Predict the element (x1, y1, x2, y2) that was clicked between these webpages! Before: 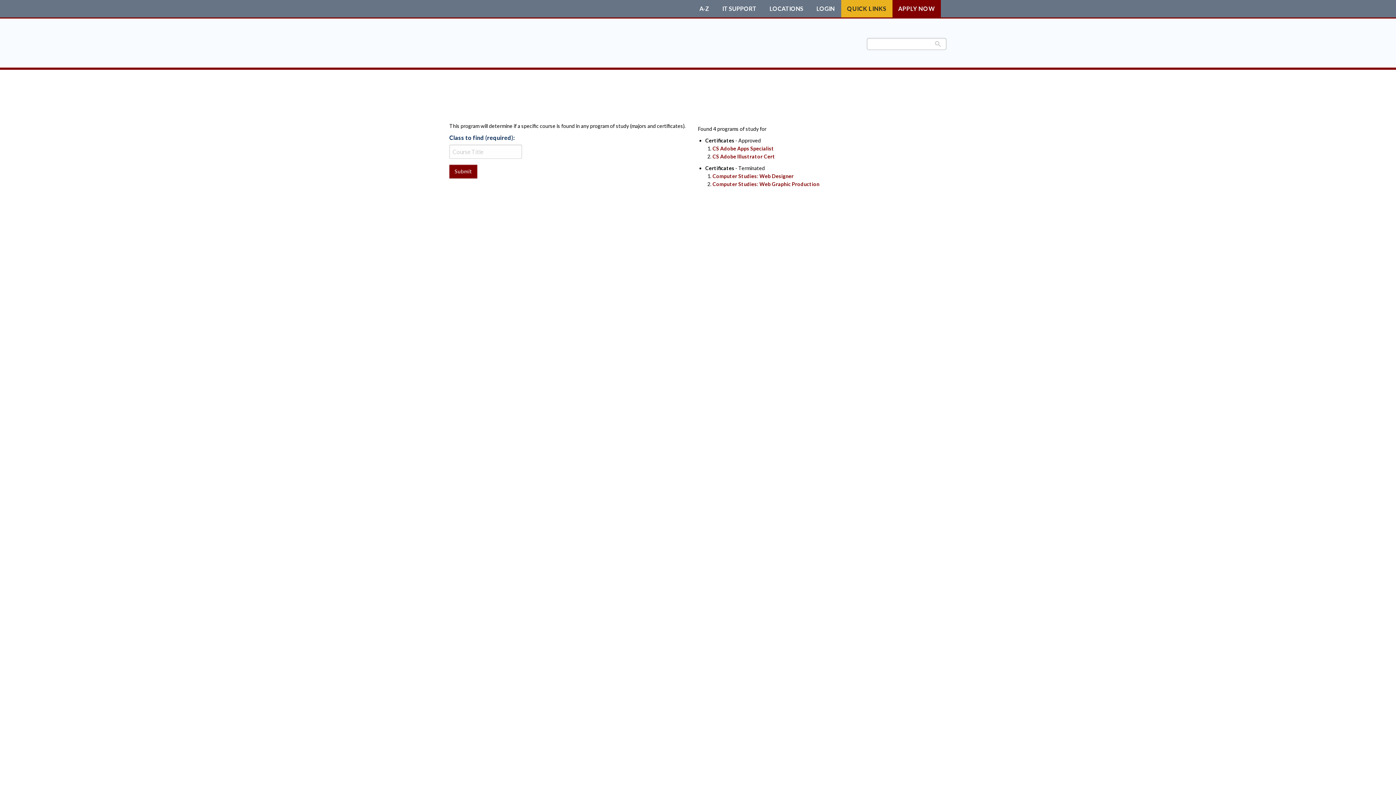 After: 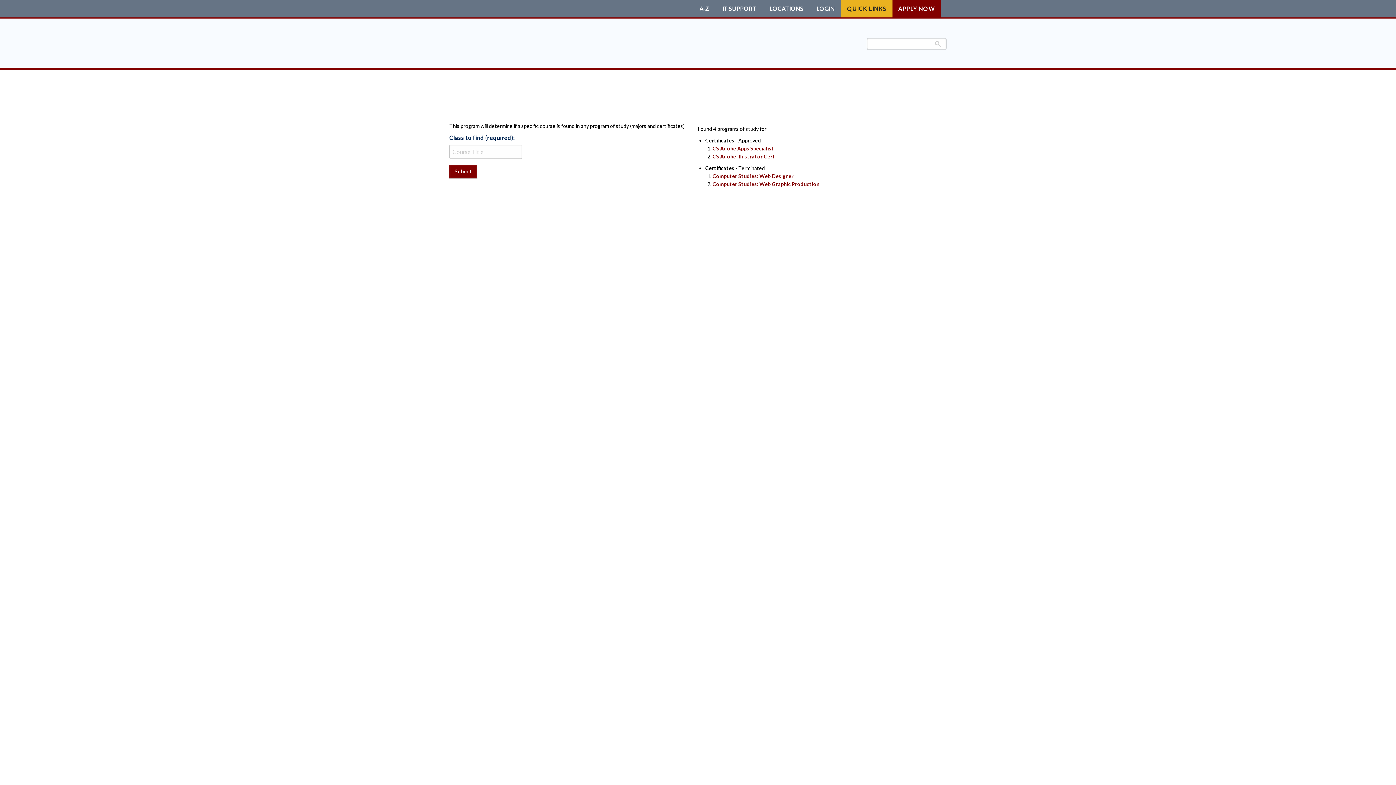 Action: bbox: (892, 0, 941, 17) label: APPLY NOW